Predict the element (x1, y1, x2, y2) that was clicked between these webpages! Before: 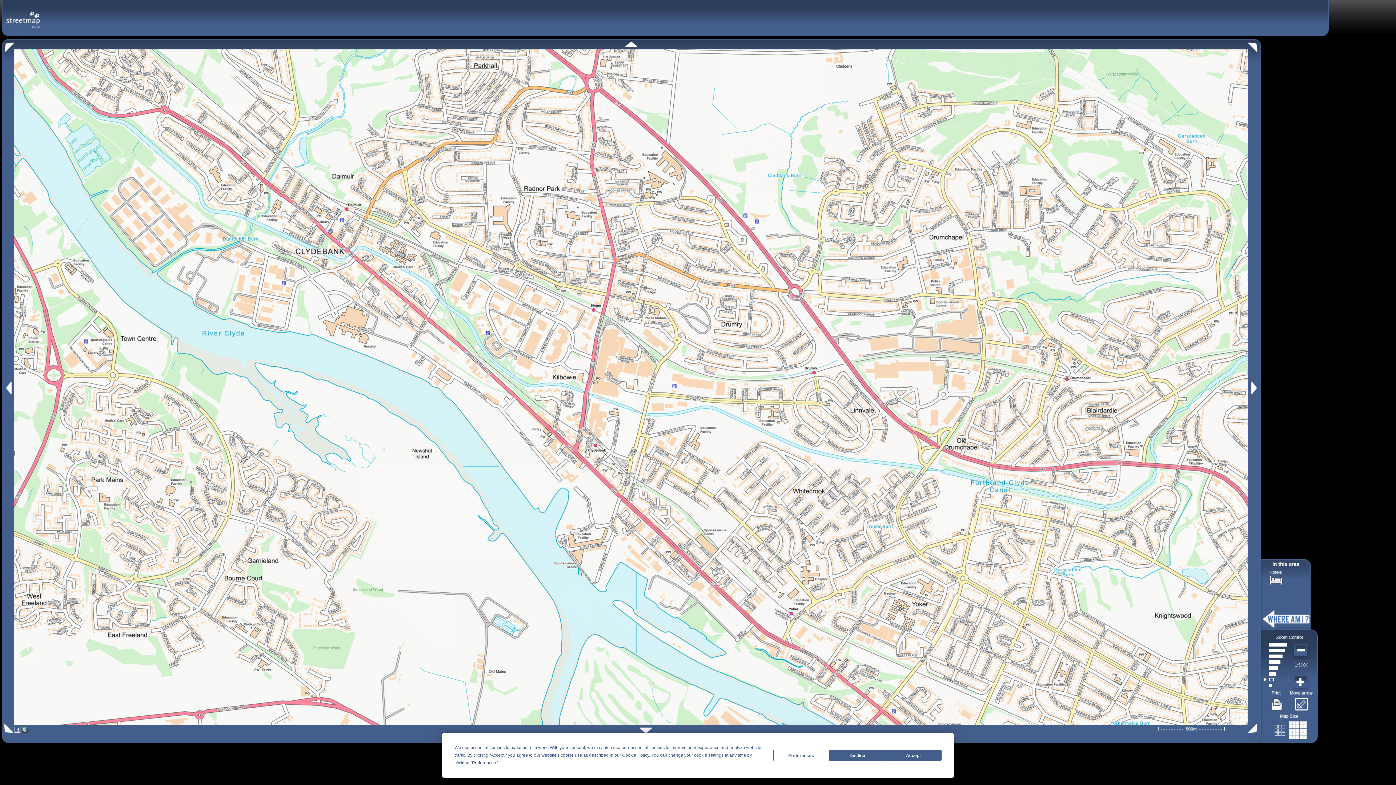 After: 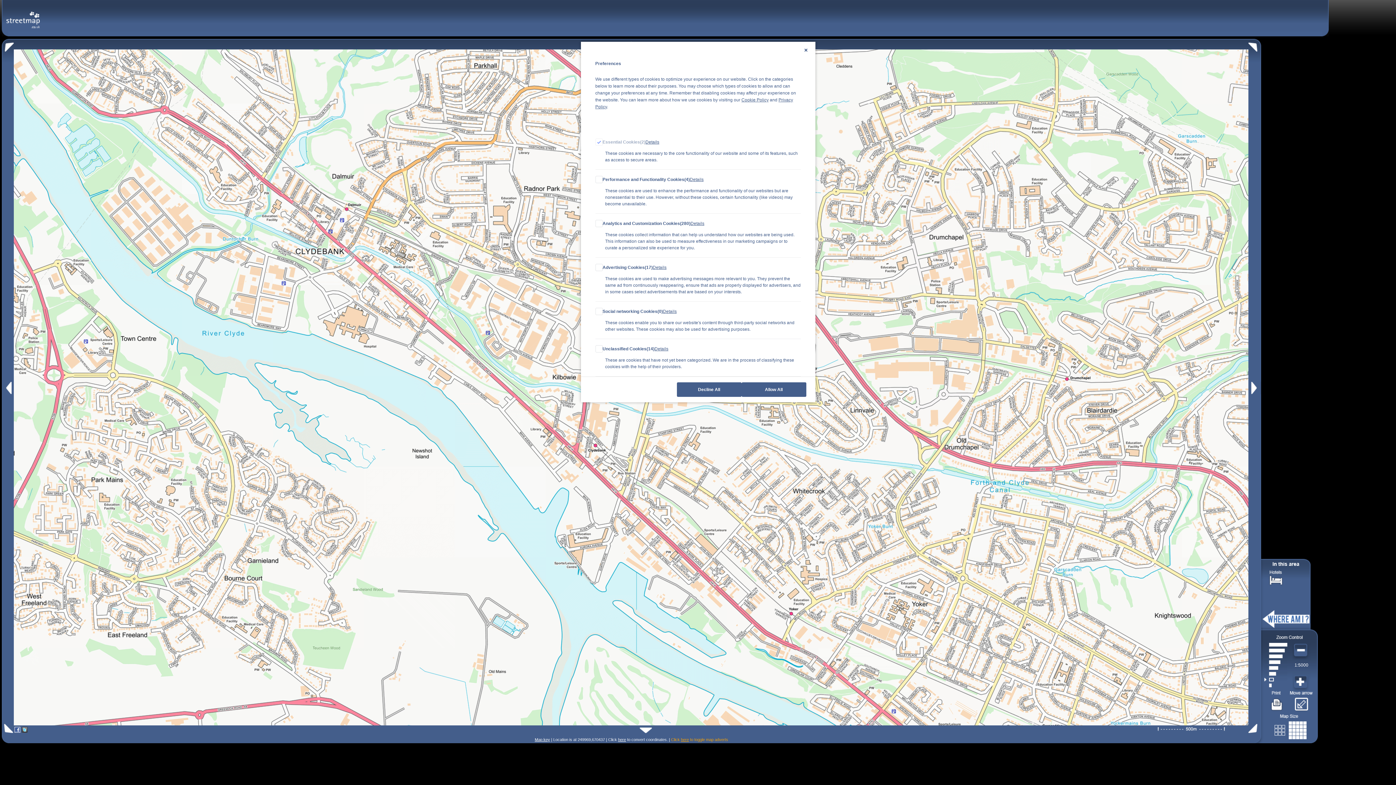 Action: label: Preferences bbox: (773, 750, 829, 761)